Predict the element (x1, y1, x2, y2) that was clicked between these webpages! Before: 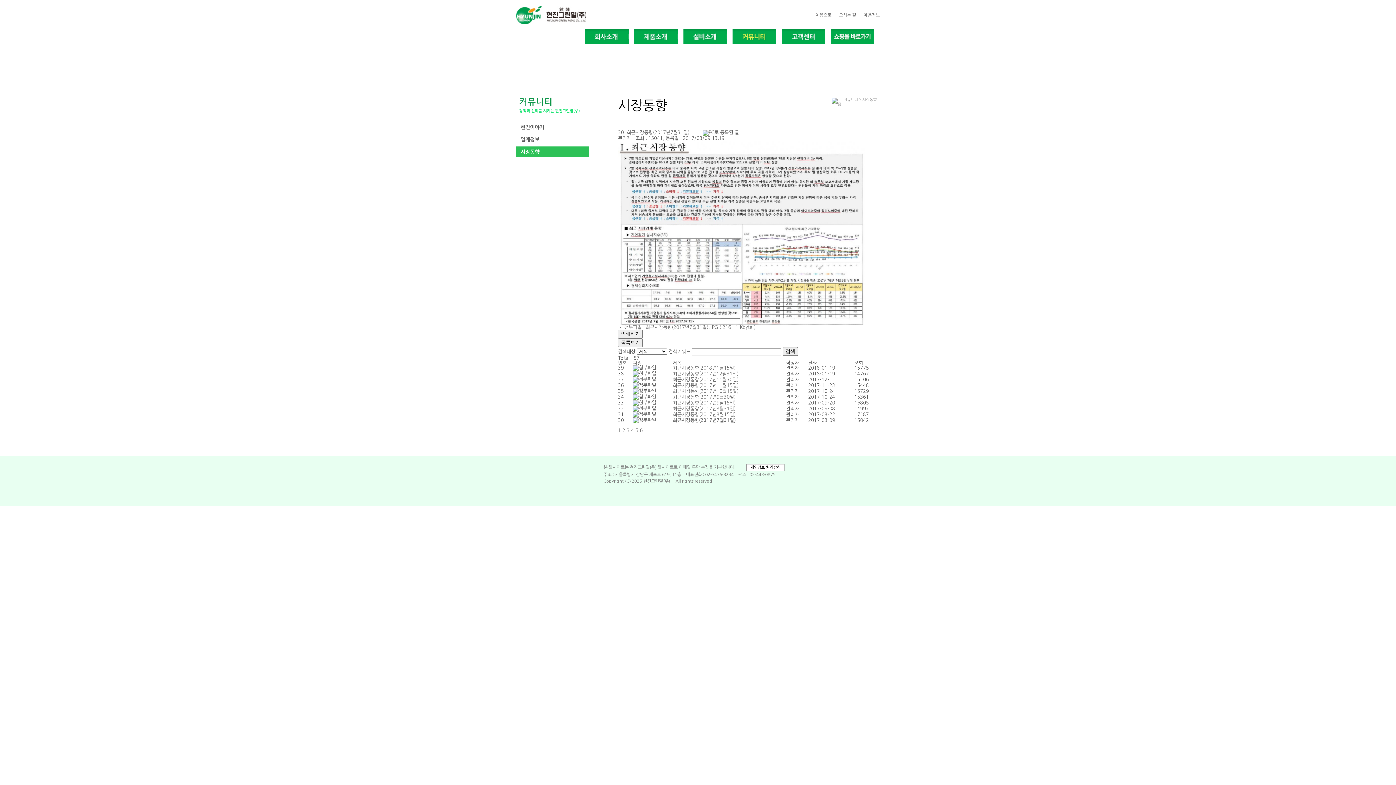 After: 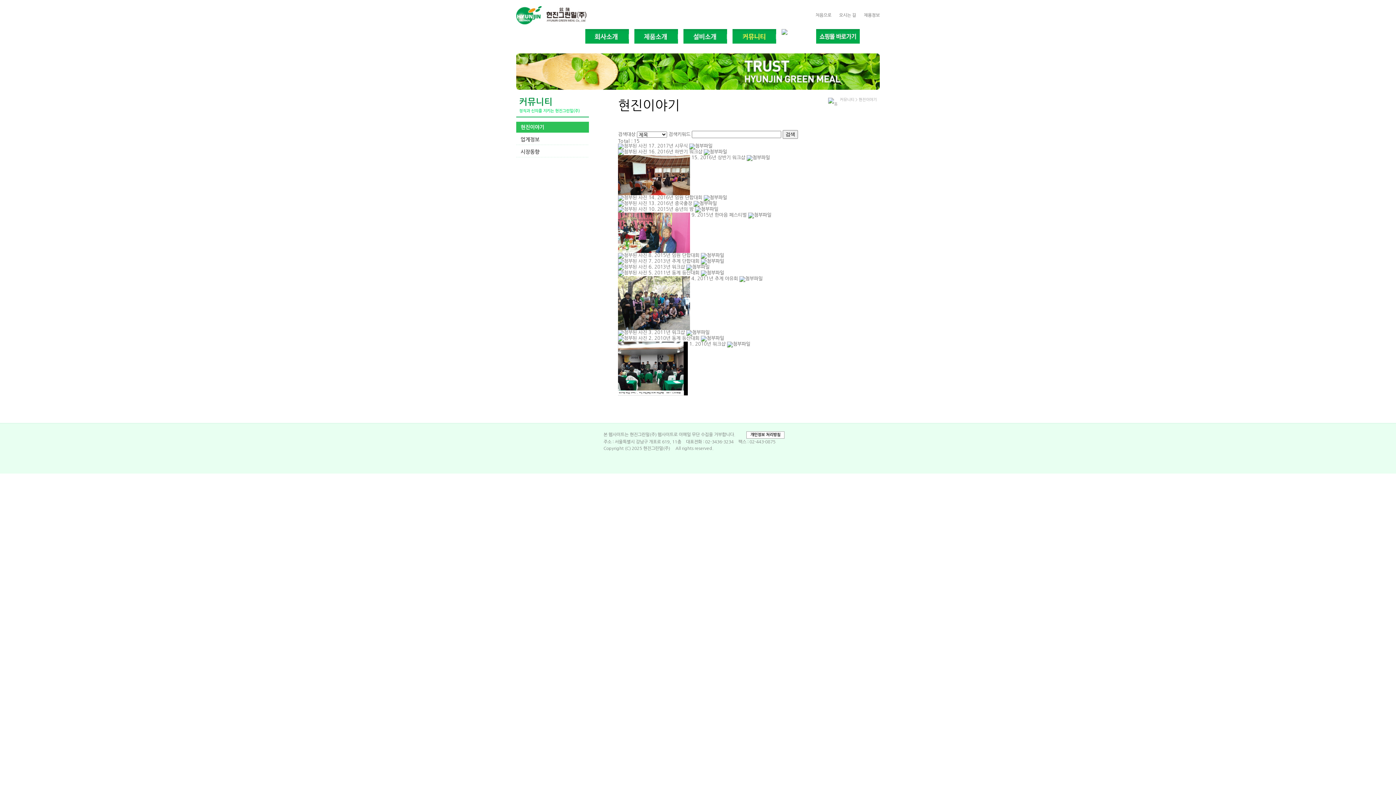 Action: bbox: (732, 33, 776, 39)